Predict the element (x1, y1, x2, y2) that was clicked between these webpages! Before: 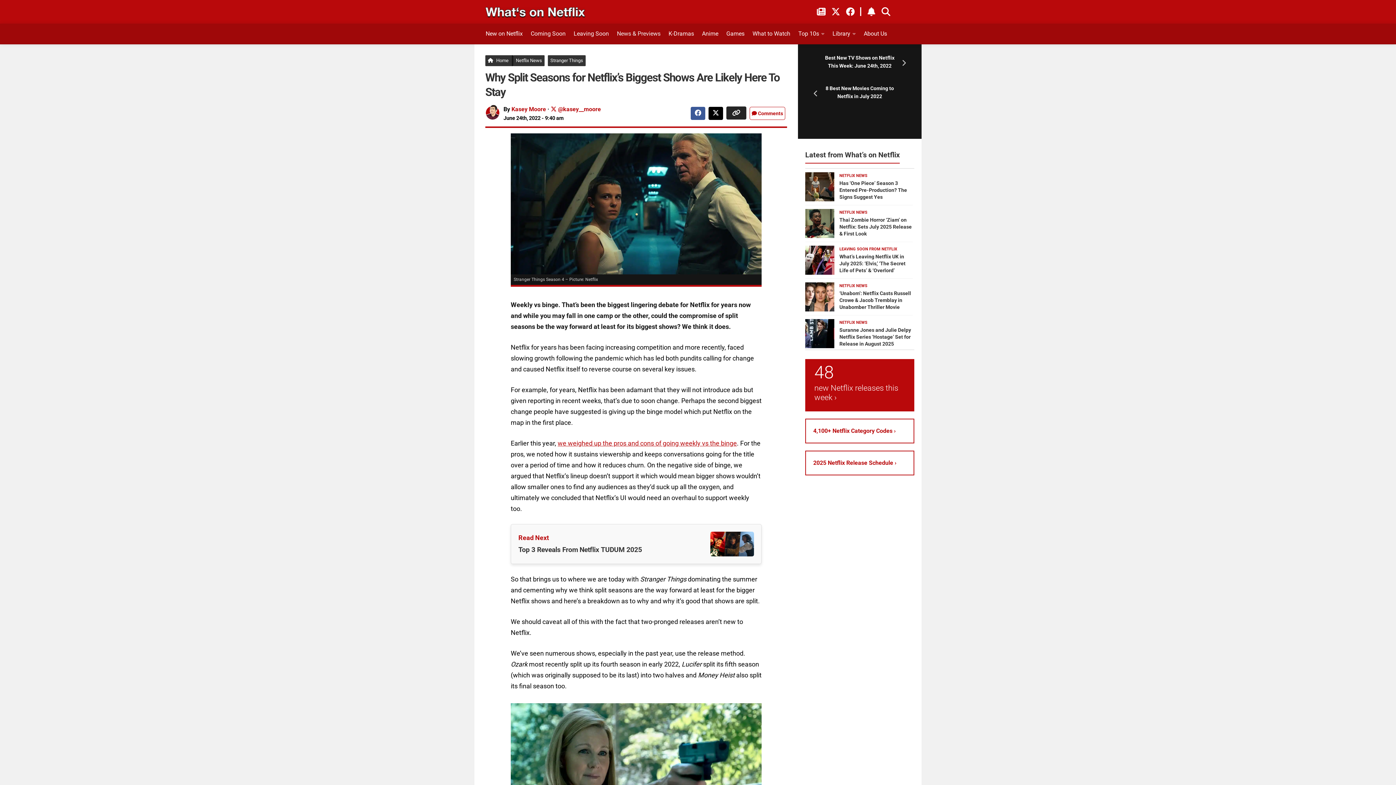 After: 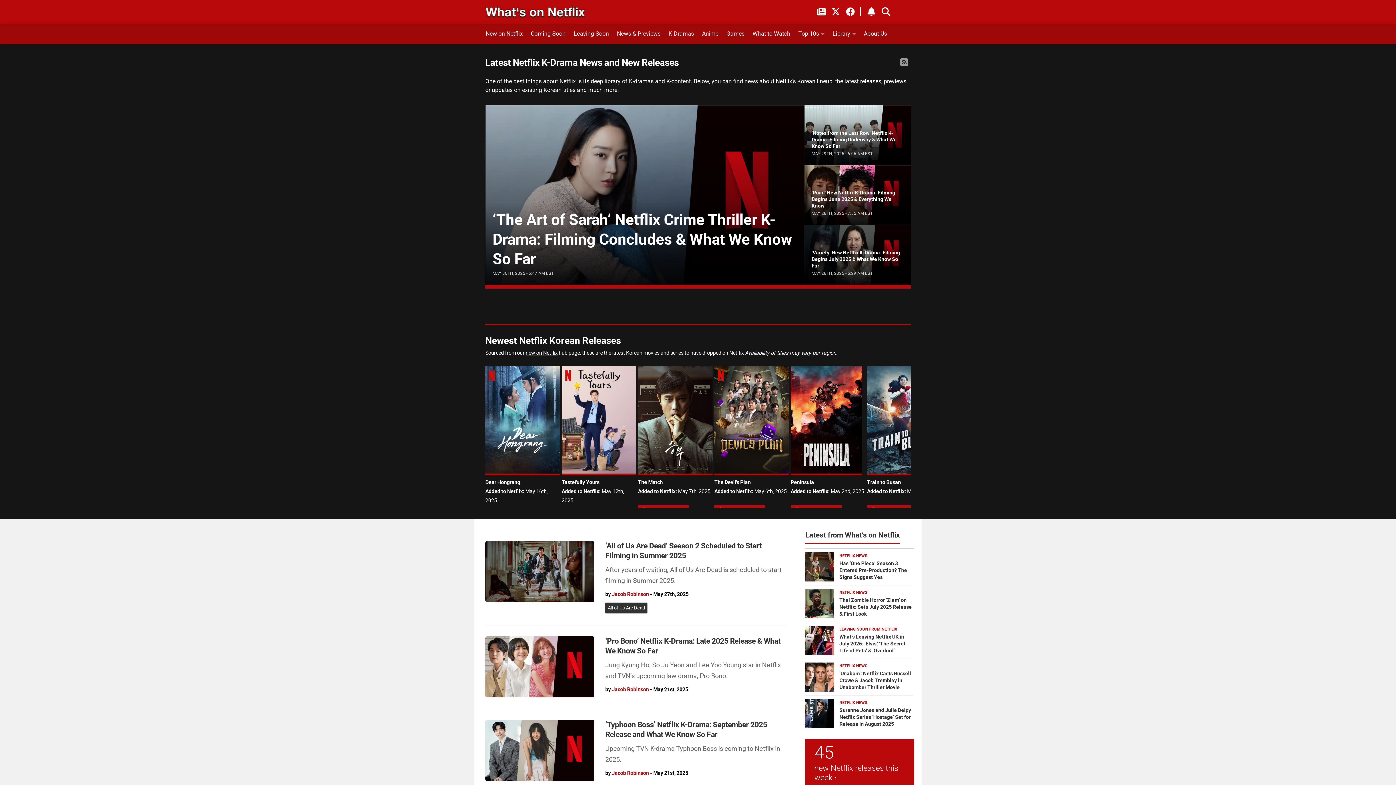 Action: bbox: (668, 27, 694, 40) label: K-Dramas